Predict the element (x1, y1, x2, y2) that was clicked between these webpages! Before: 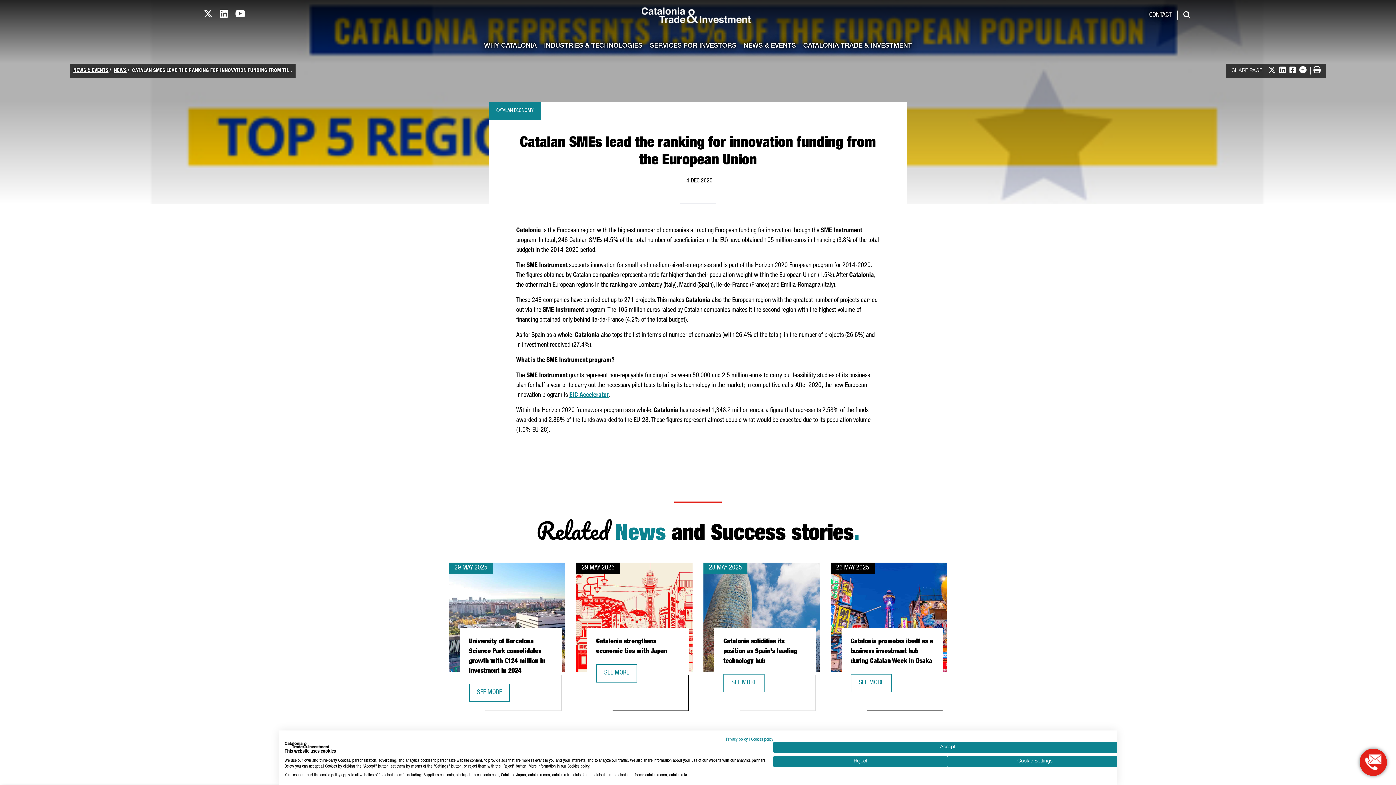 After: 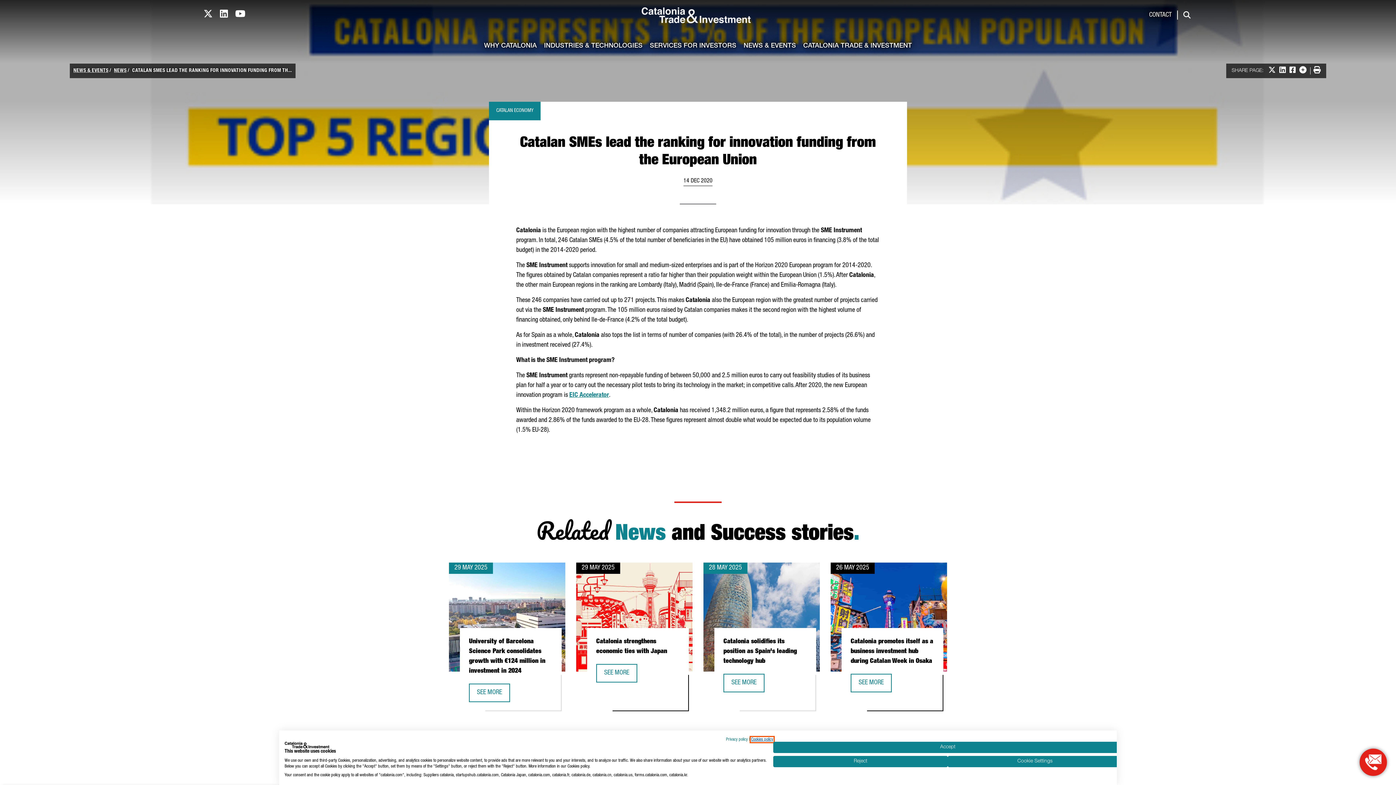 Action: label: Cookies policy - External link. Opens in a new tab or window. bbox: (751, 737, 773, 742)